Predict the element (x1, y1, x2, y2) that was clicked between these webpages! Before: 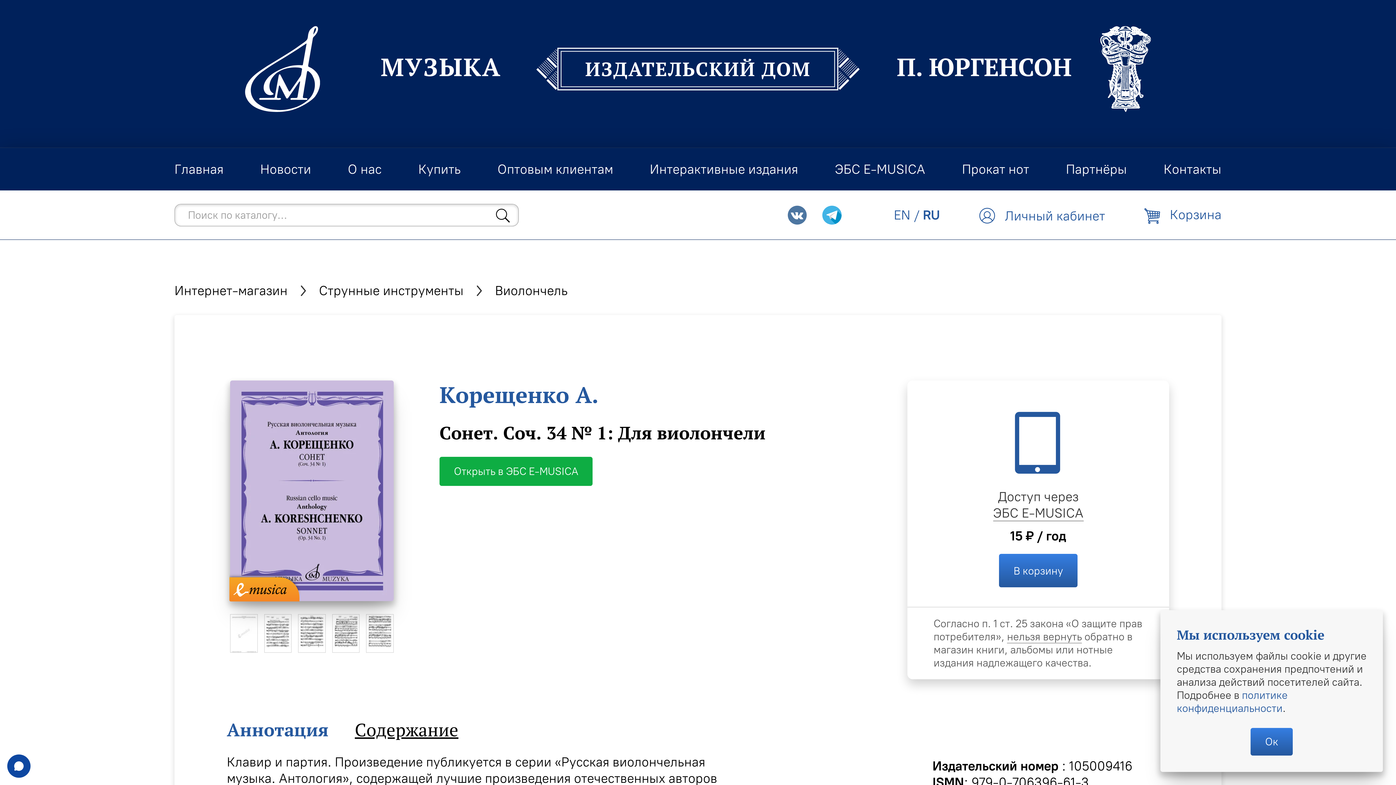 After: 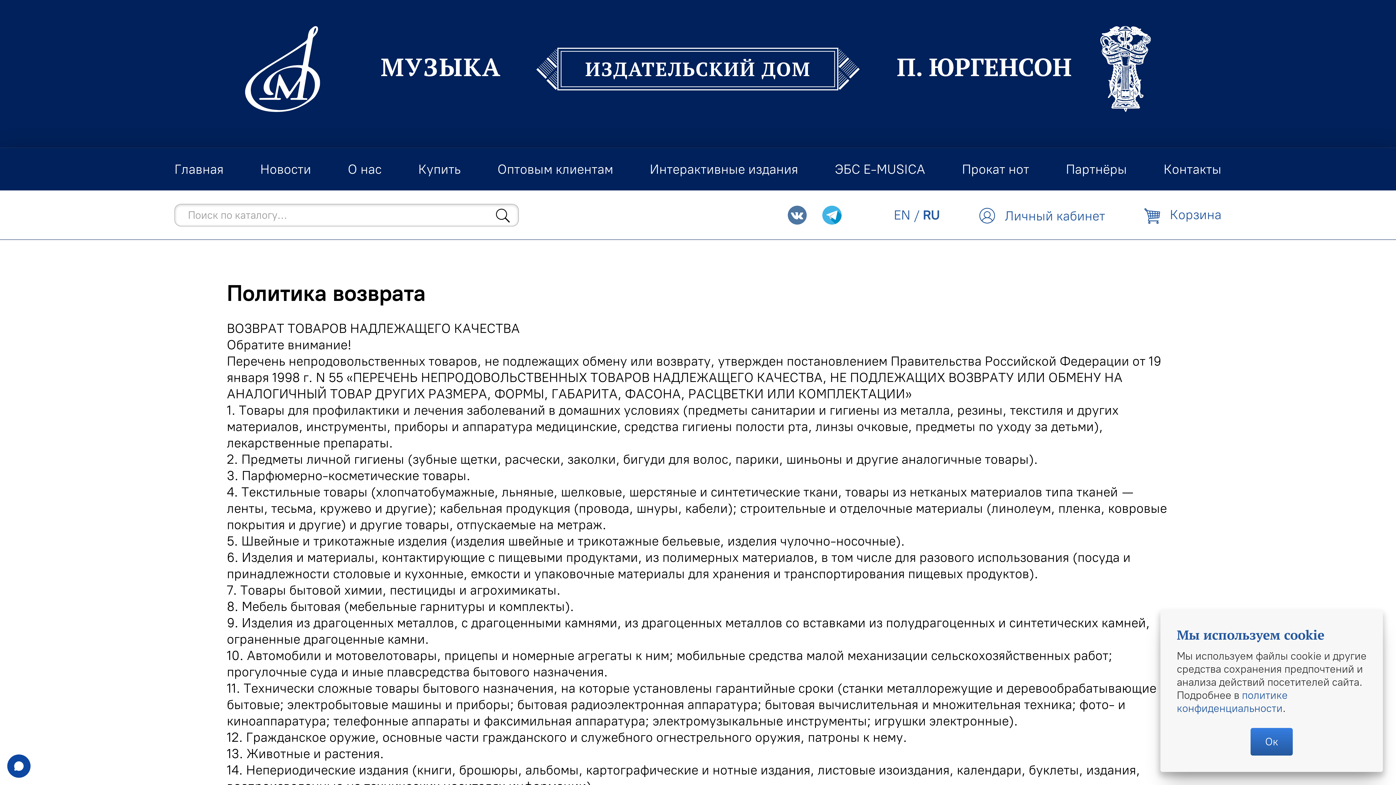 Action: bbox: (1007, 630, 1082, 643) label: нельзя вернуть